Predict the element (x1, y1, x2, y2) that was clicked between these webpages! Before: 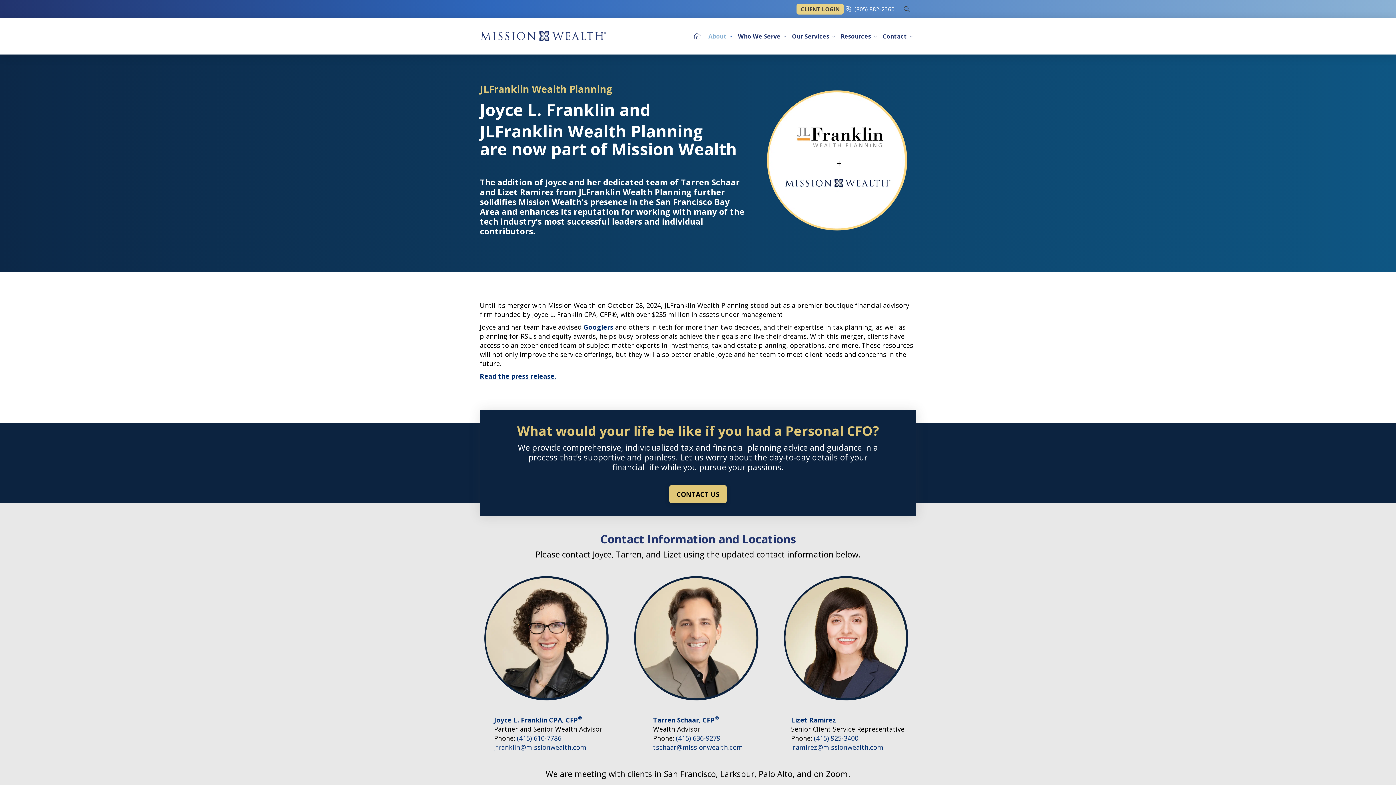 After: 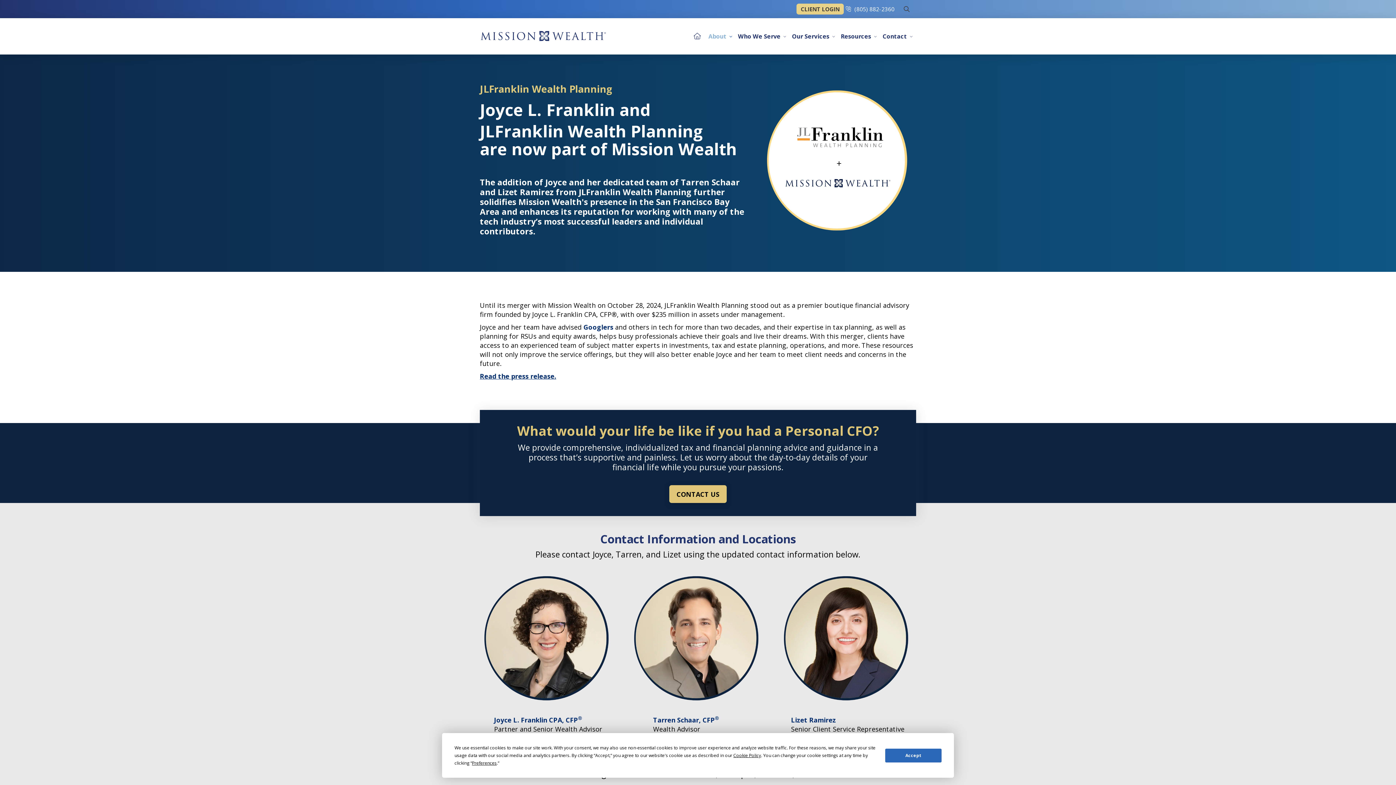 Action: bbox: (676, 734, 720, 742) label: (415) 636-9279